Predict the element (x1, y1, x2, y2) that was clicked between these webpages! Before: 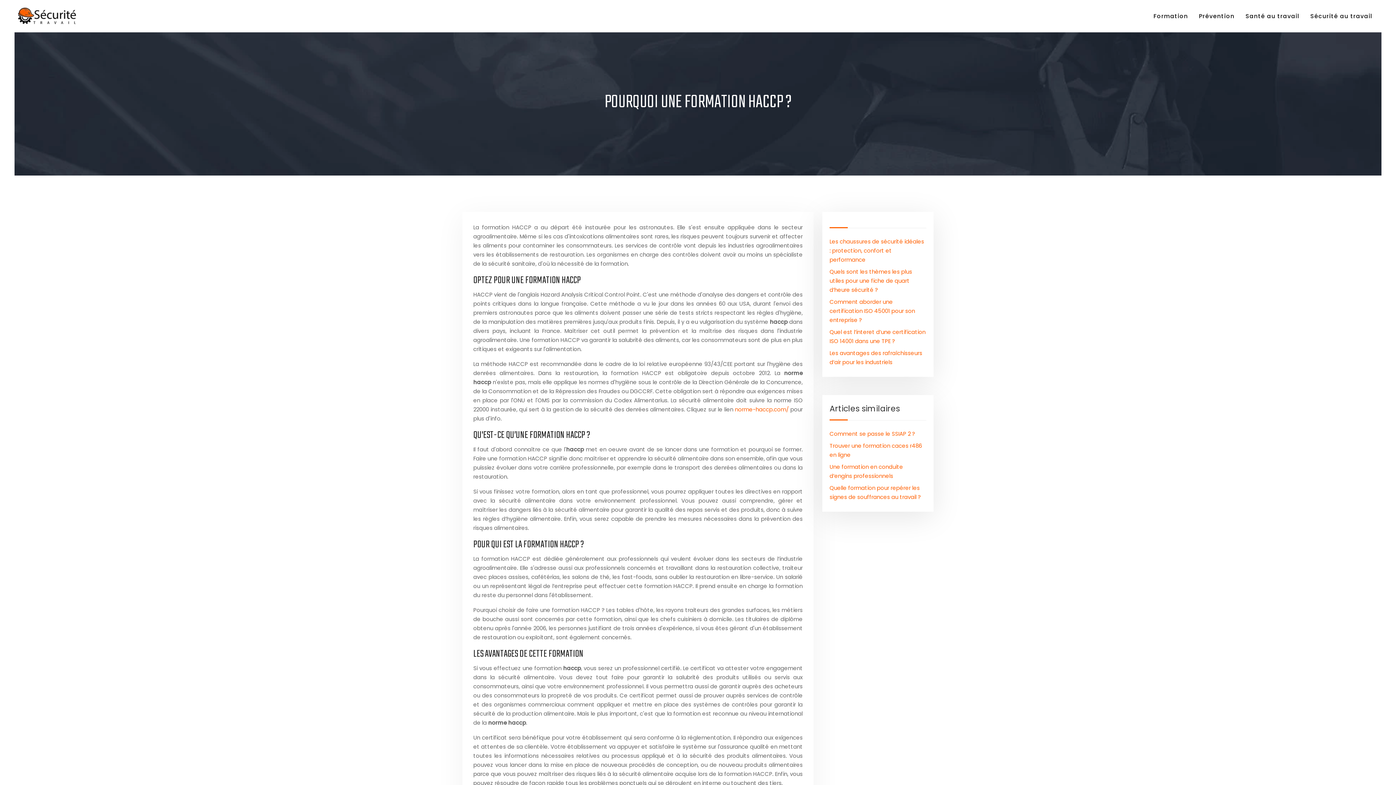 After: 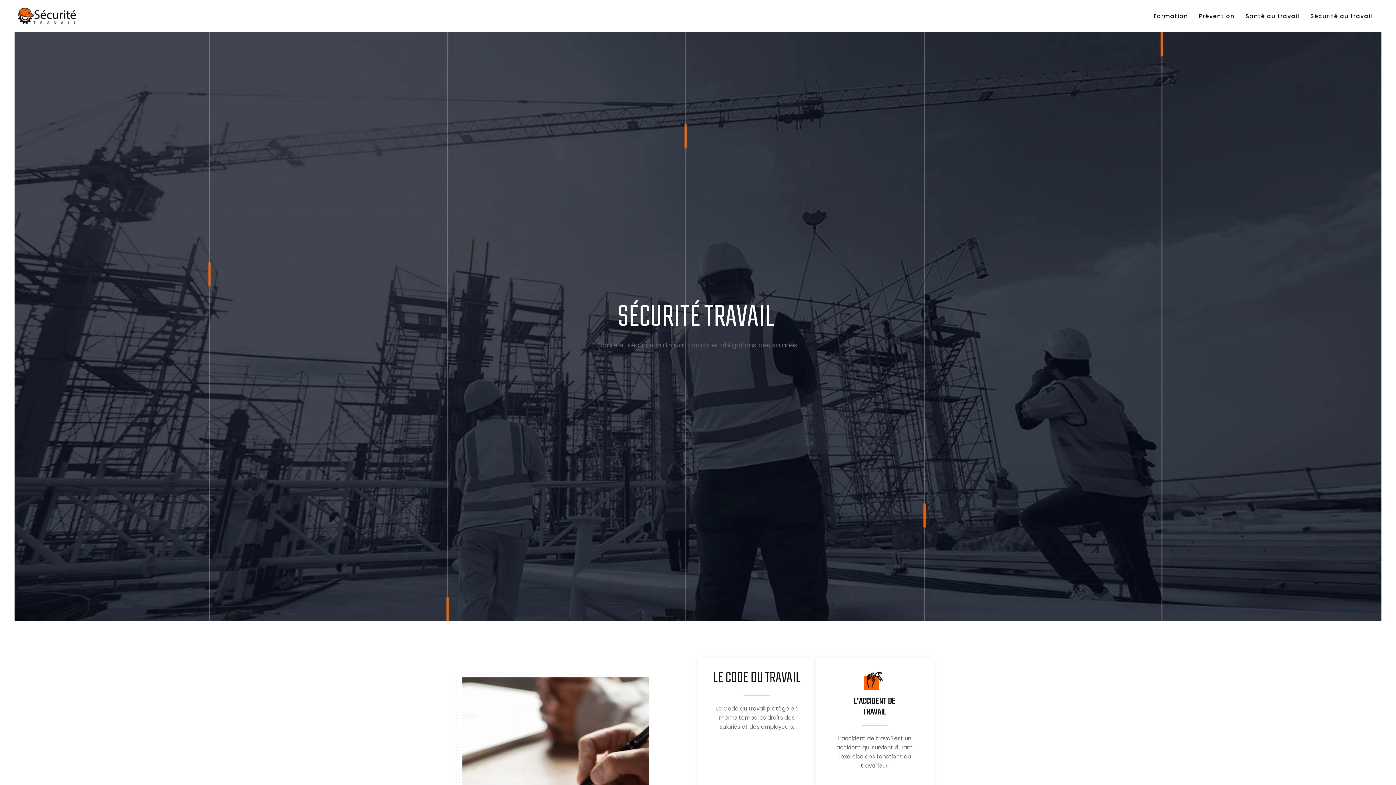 Action: bbox: (18, 7, 78, 24)